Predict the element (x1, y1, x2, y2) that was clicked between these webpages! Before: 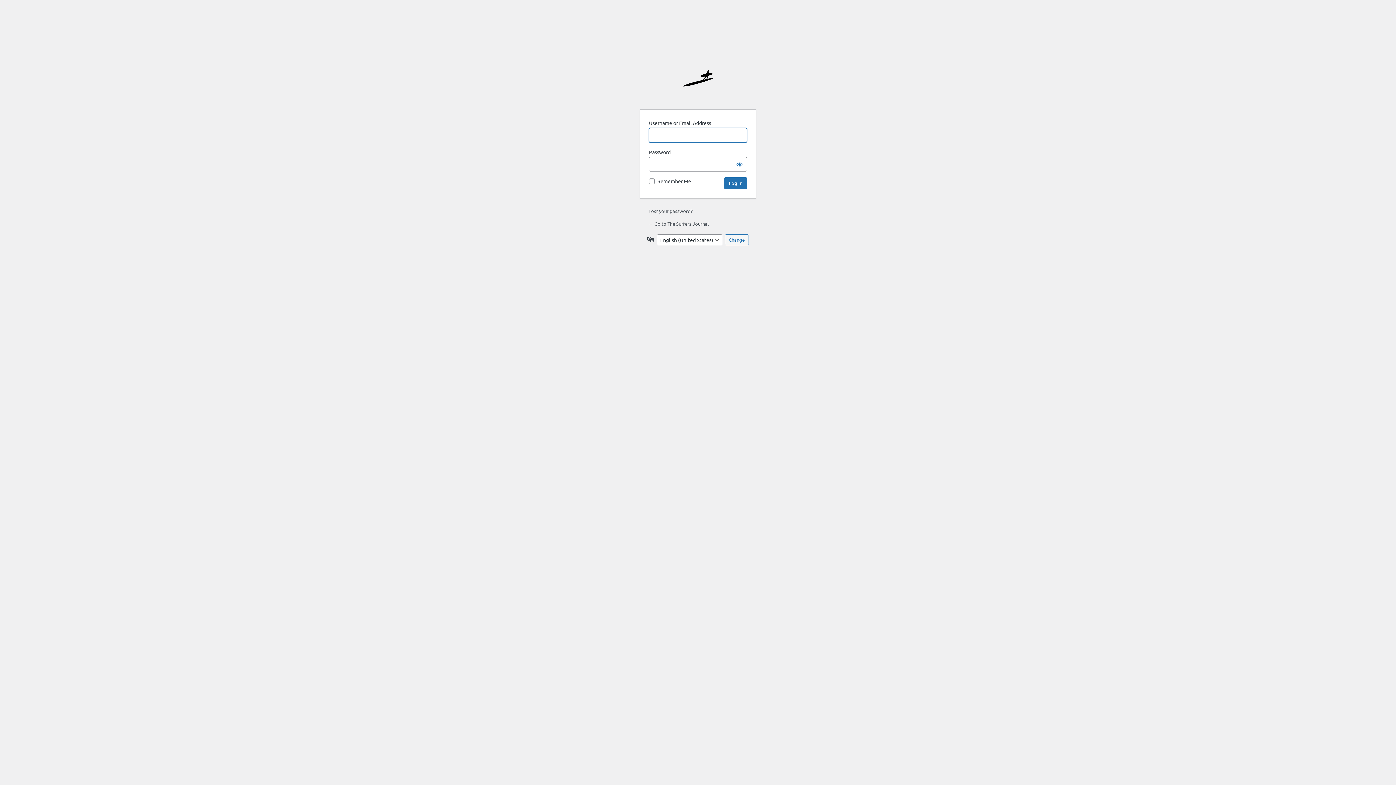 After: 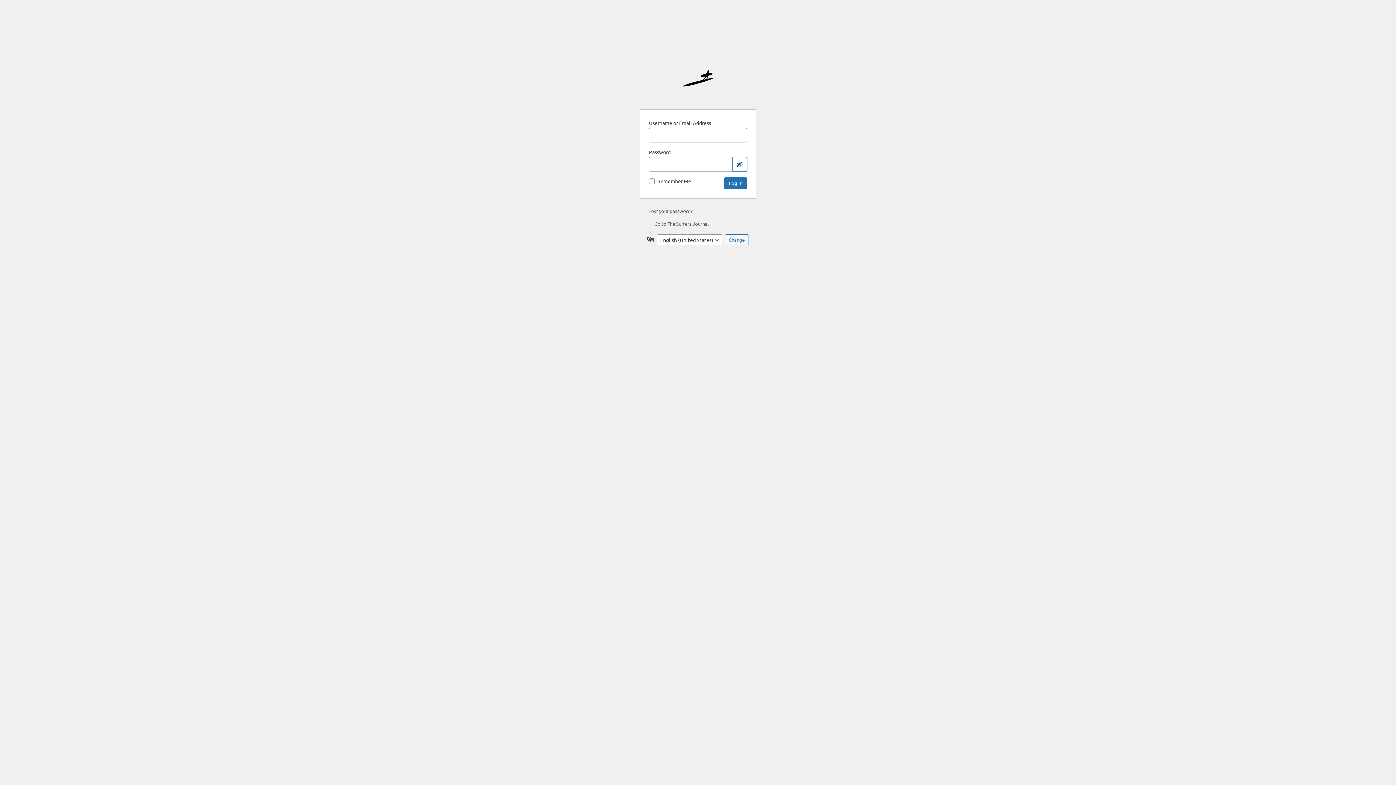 Action: bbox: (732, 157, 747, 171) label: Show password